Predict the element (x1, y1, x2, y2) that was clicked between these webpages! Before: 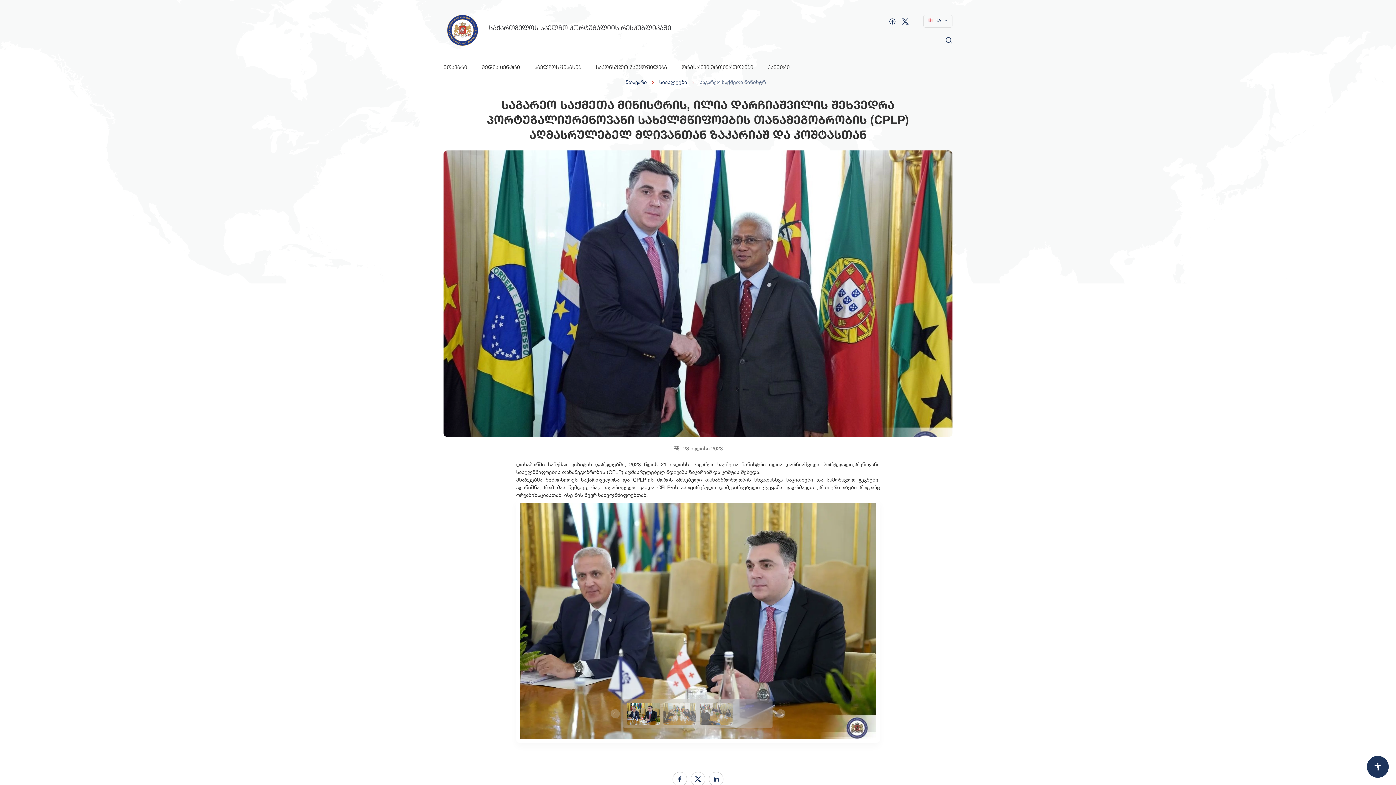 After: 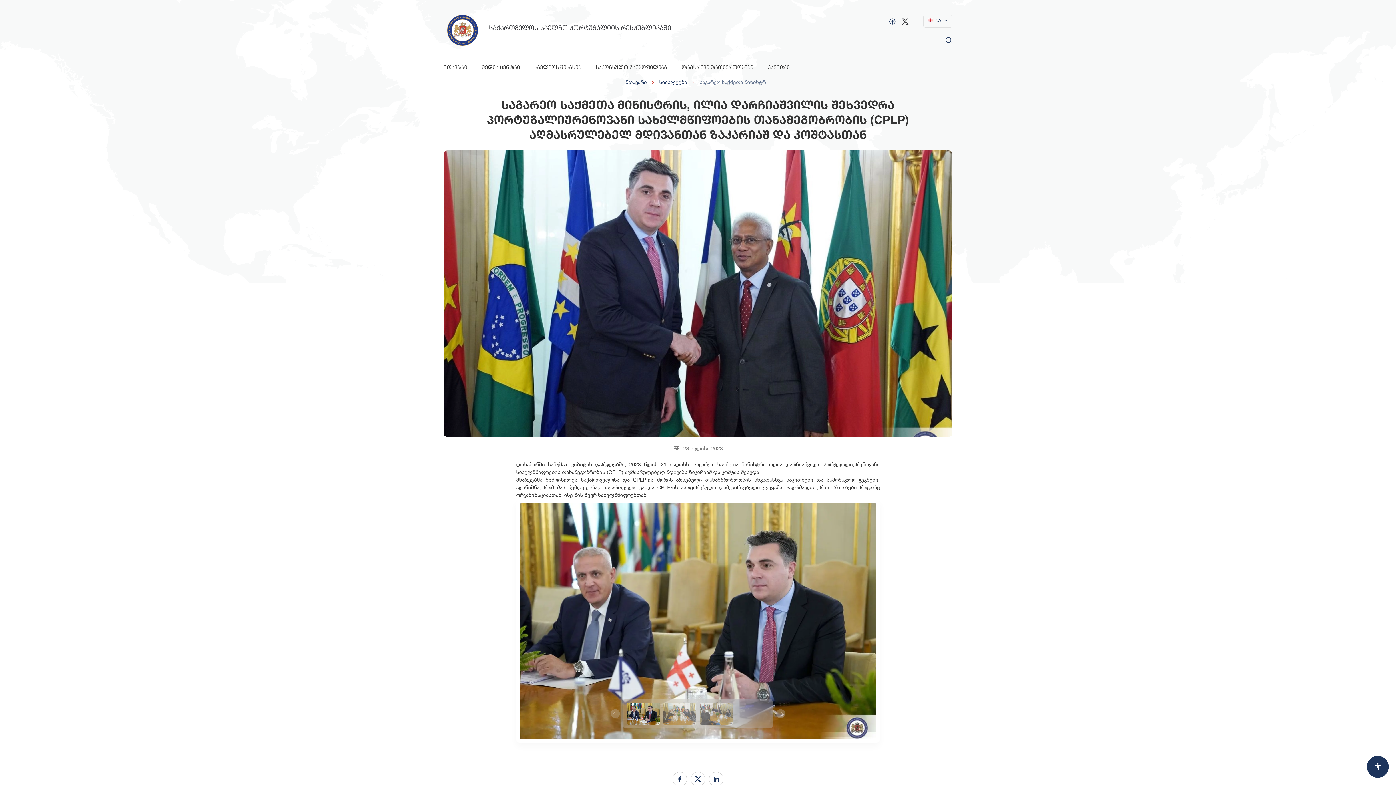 Action: bbox: (901, 17, 909, 24)